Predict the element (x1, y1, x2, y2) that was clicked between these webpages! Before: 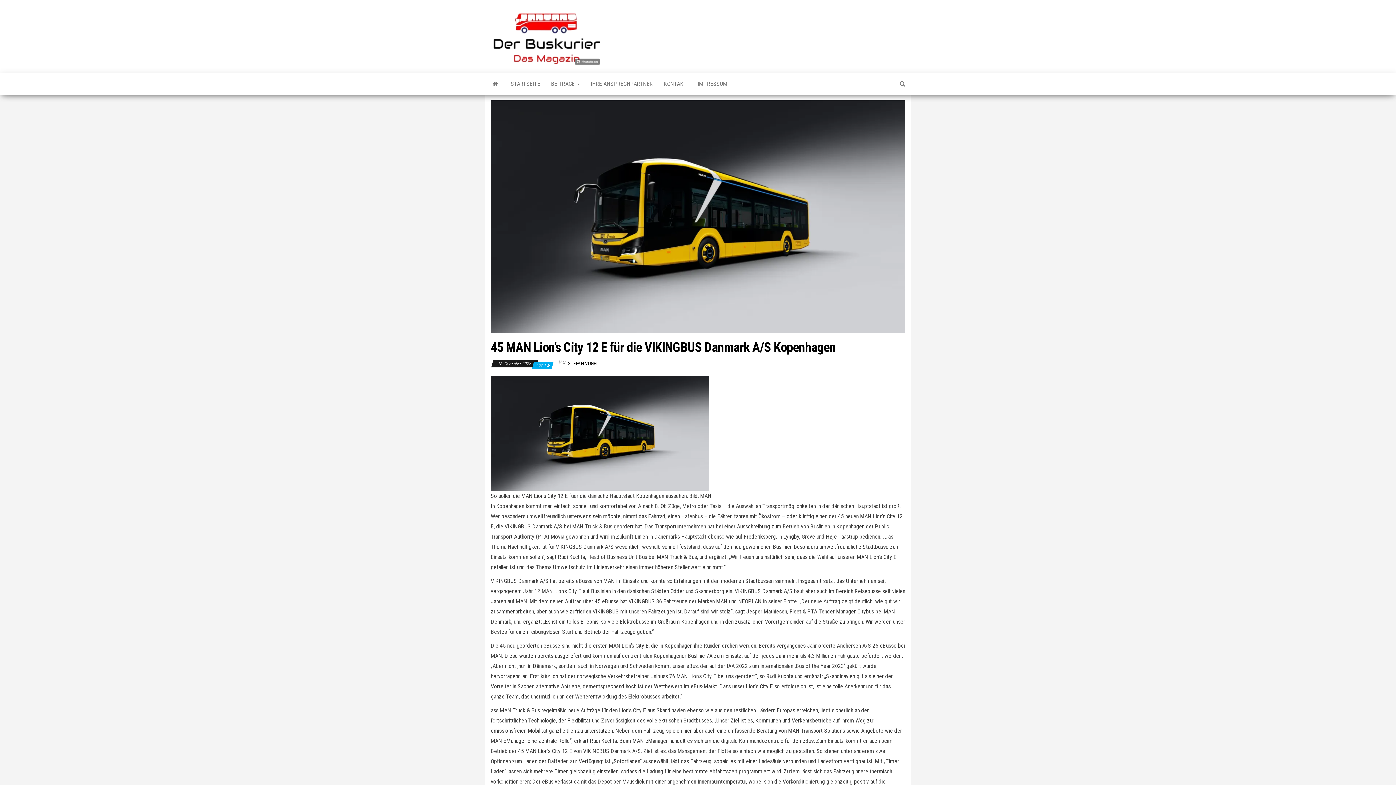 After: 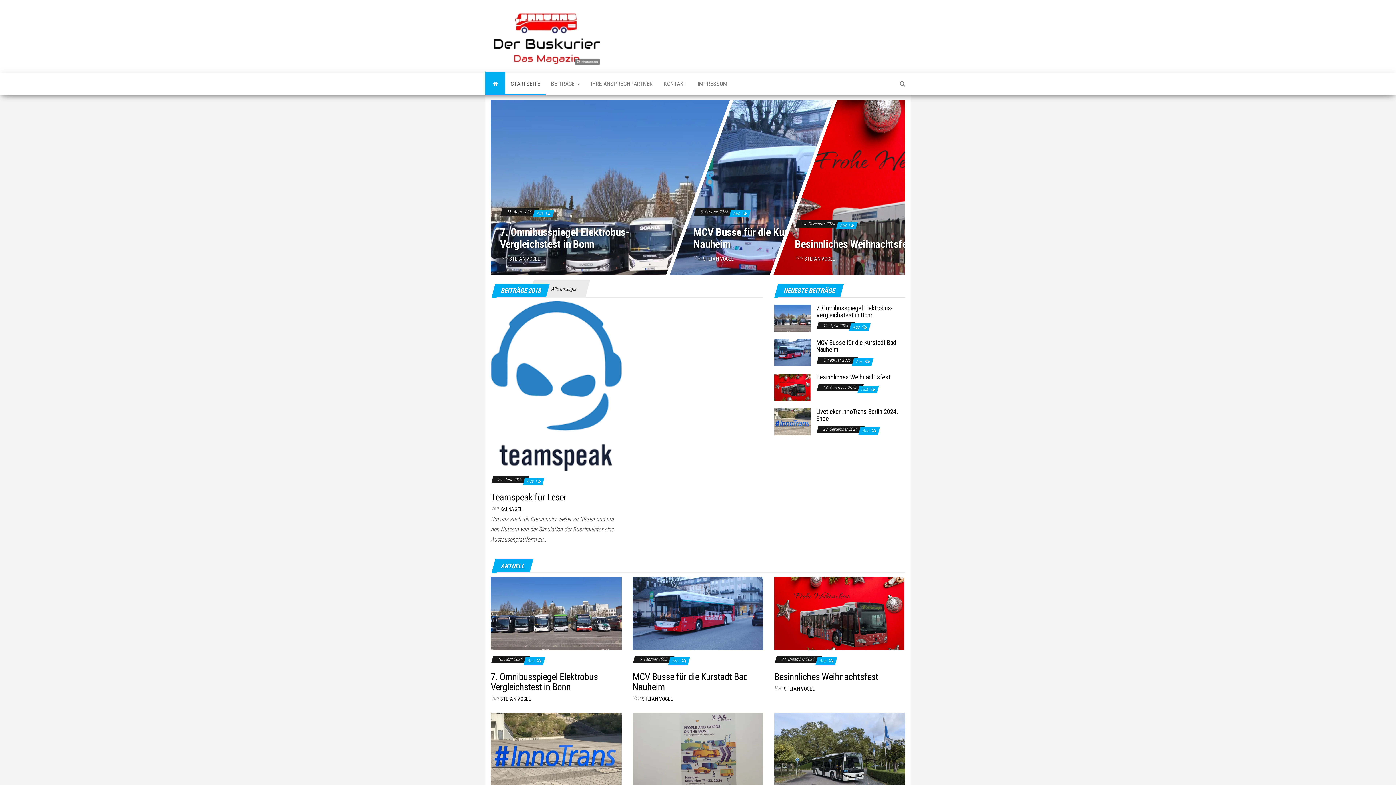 Action: bbox: (485, 73, 505, 94)